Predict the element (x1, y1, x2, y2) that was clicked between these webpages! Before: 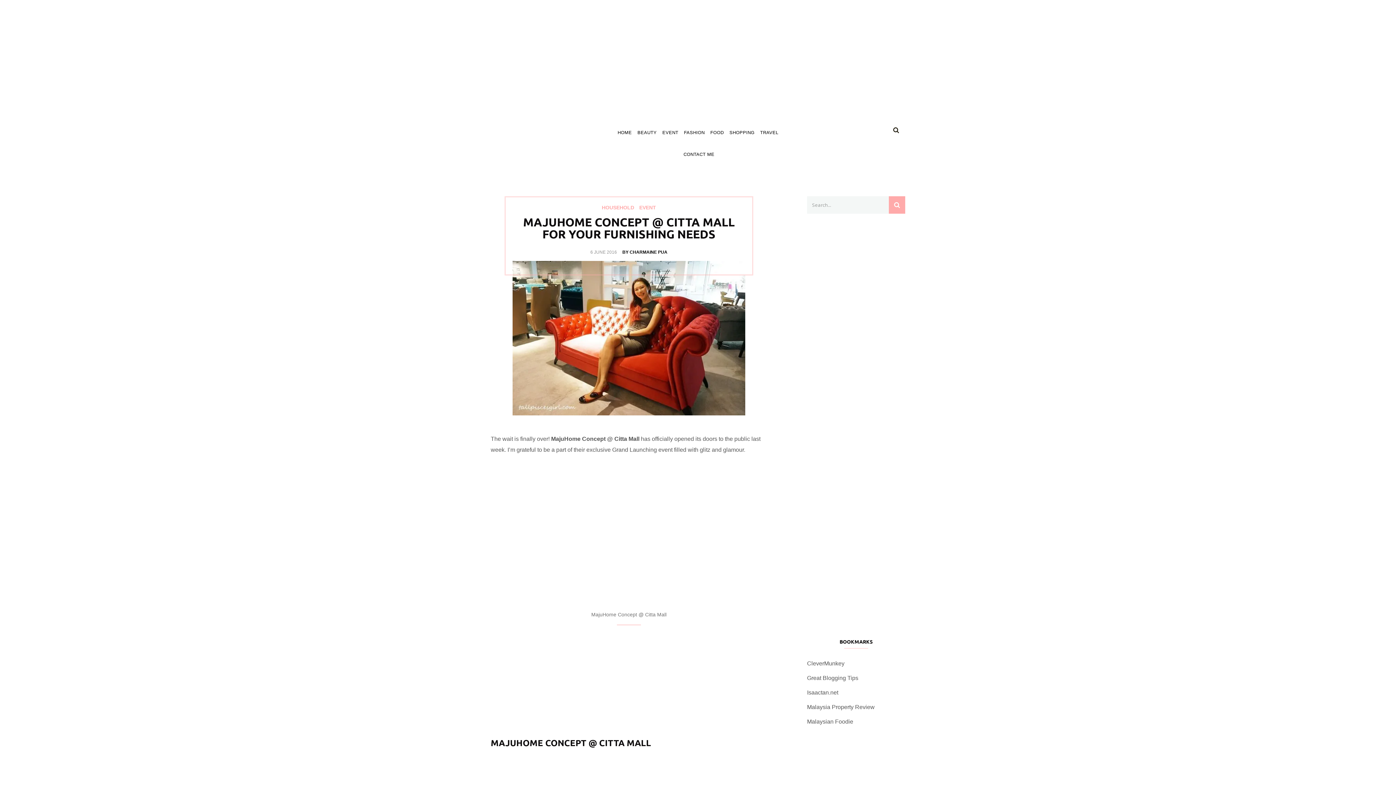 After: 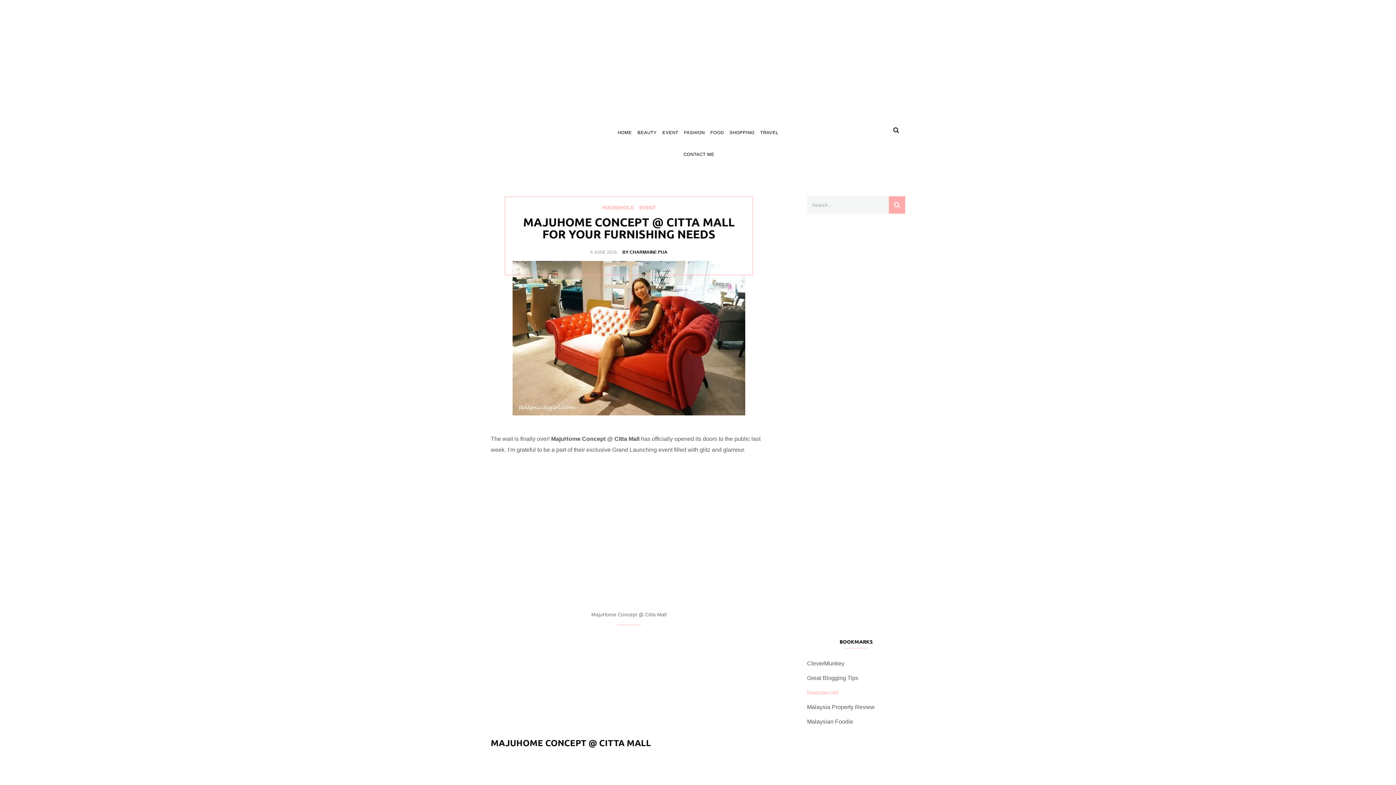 Action: bbox: (807, 689, 838, 696) label: Isaactan.net